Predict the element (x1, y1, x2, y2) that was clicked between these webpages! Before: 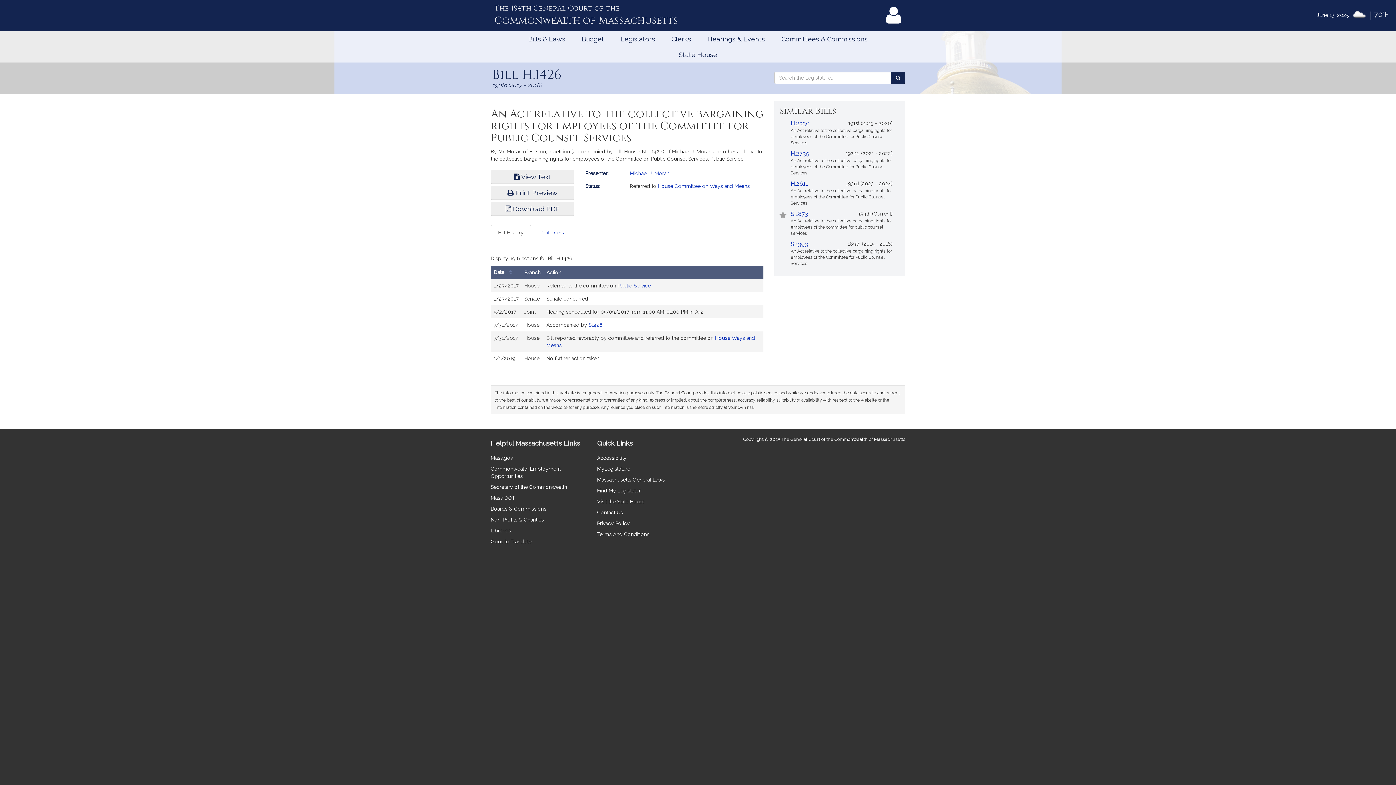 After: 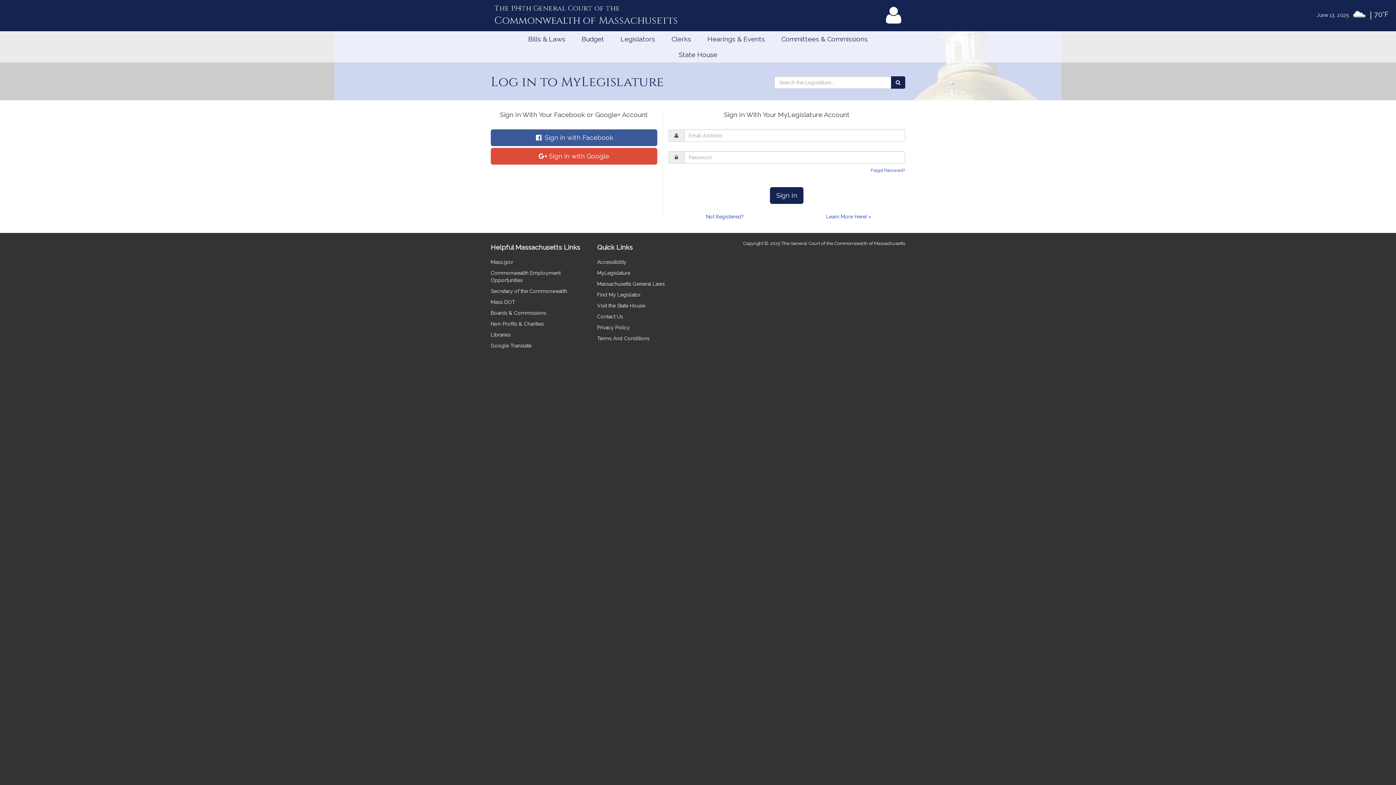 Action: bbox: (597, 466, 630, 472) label: MyLegislature